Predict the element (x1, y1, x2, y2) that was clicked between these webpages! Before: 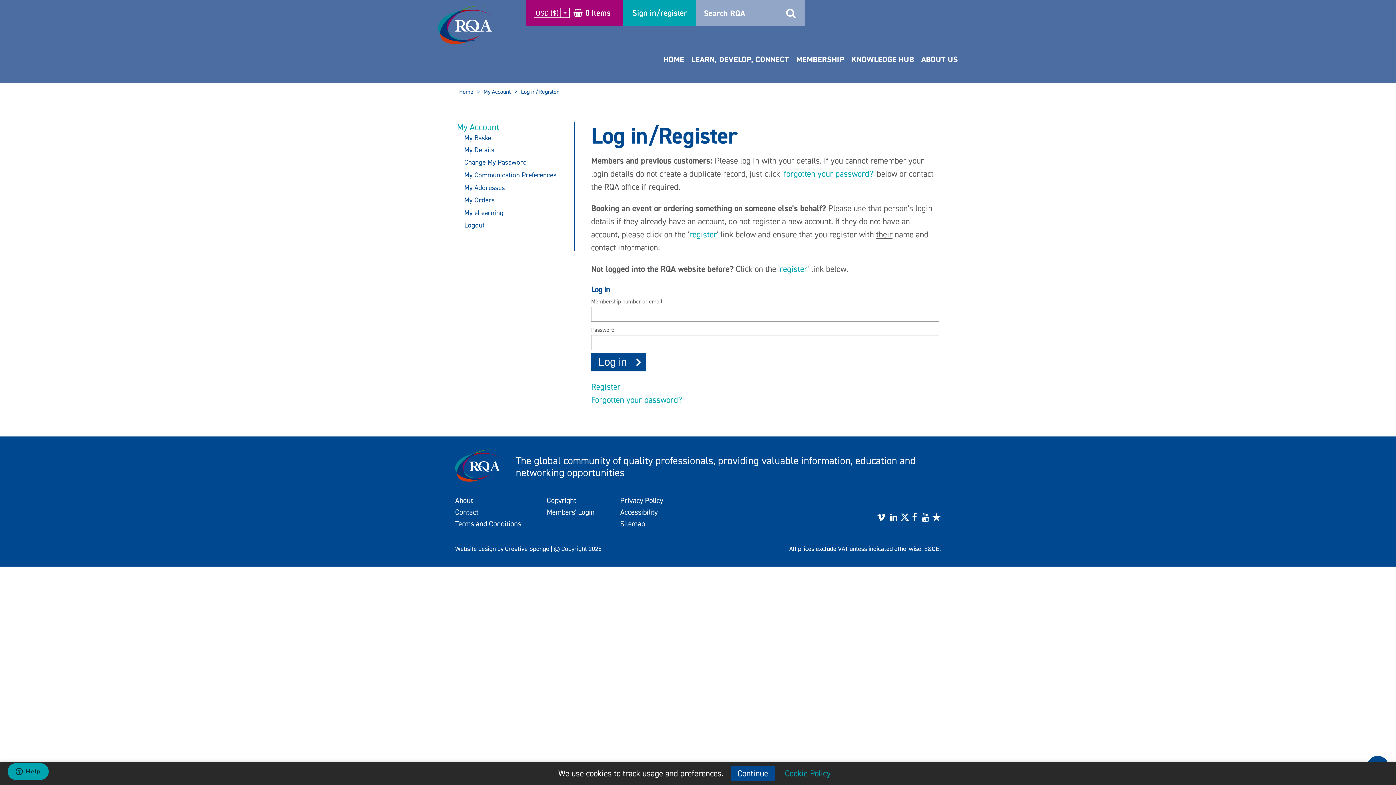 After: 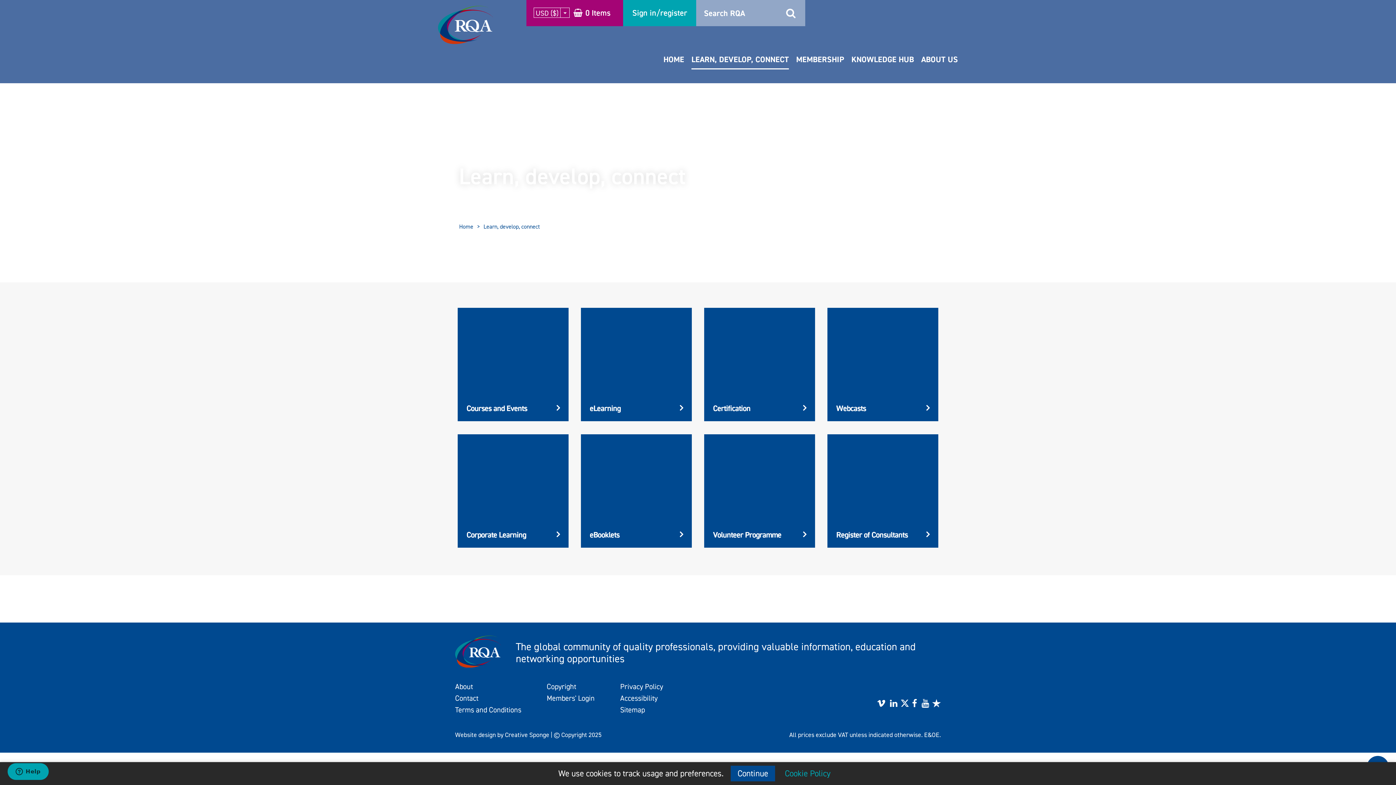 Action: label: LEARN, DEVELOP, CONNECT bbox: (691, 49, 789, 79)